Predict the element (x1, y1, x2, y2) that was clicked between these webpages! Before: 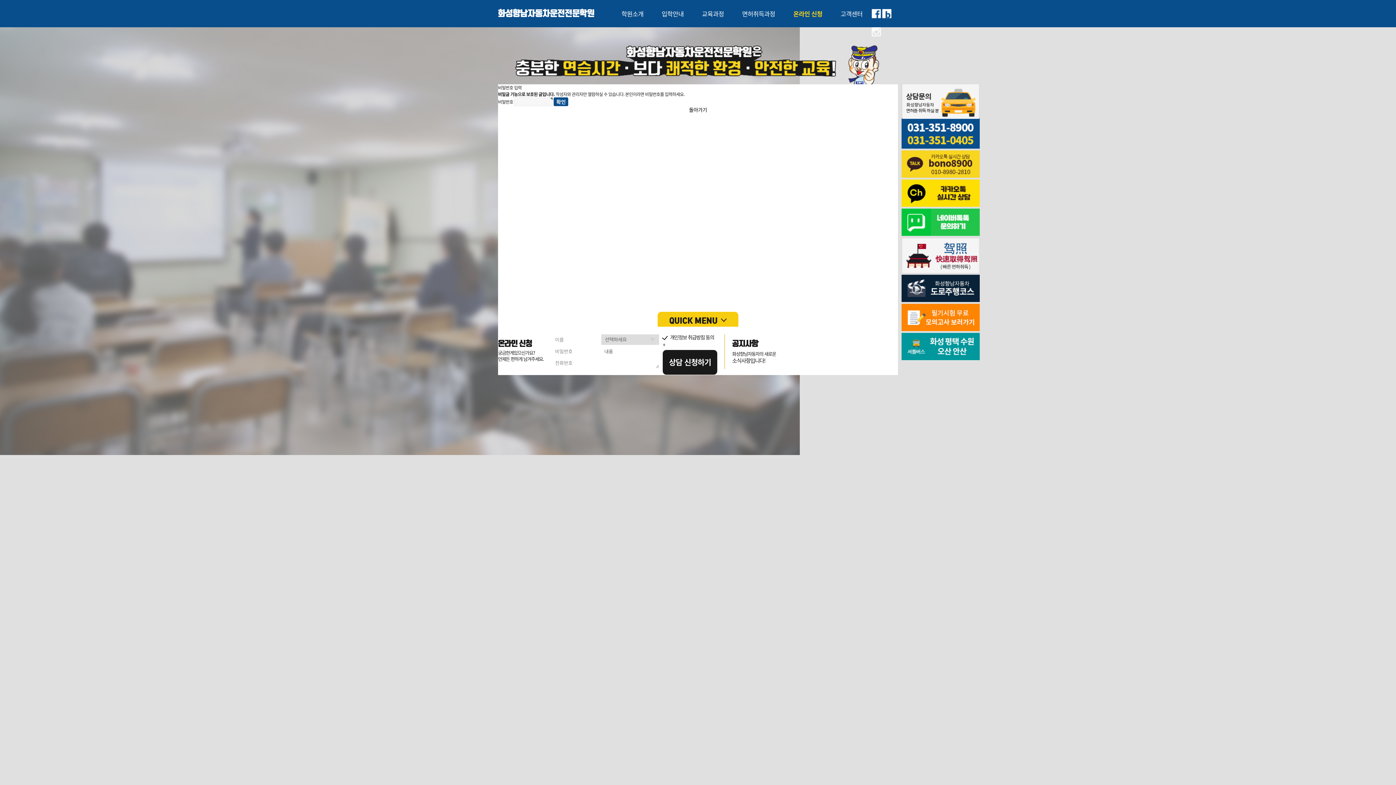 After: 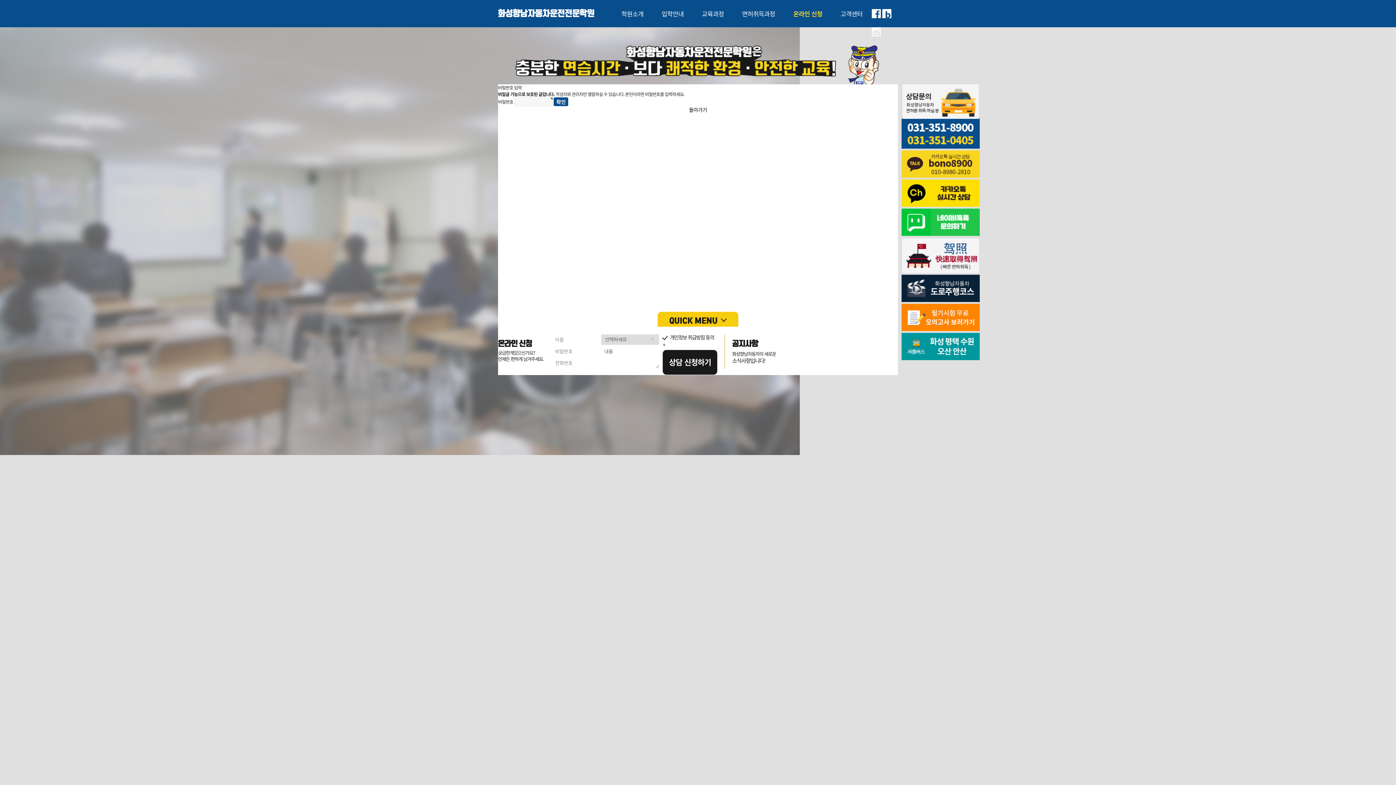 Action: bbox: (901, 219, 980, 225)